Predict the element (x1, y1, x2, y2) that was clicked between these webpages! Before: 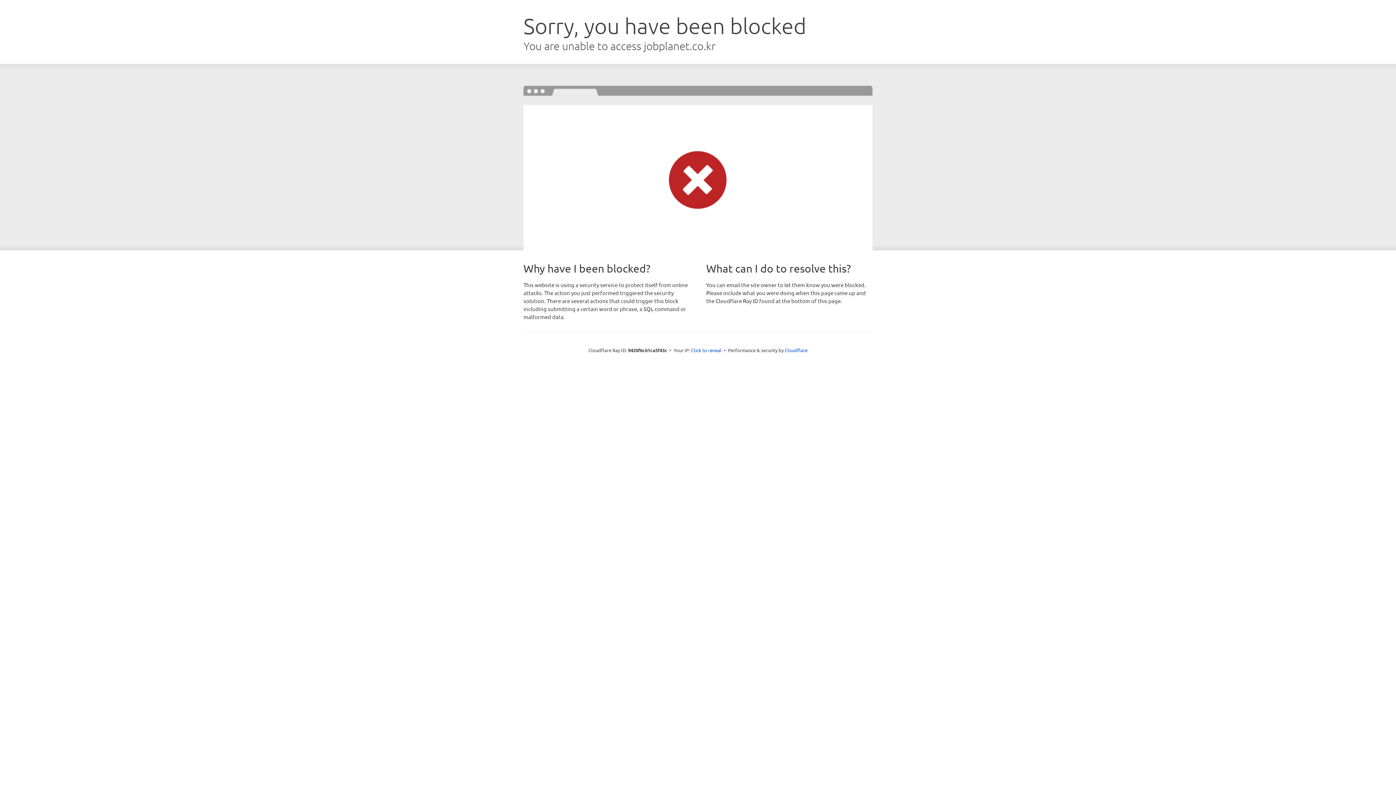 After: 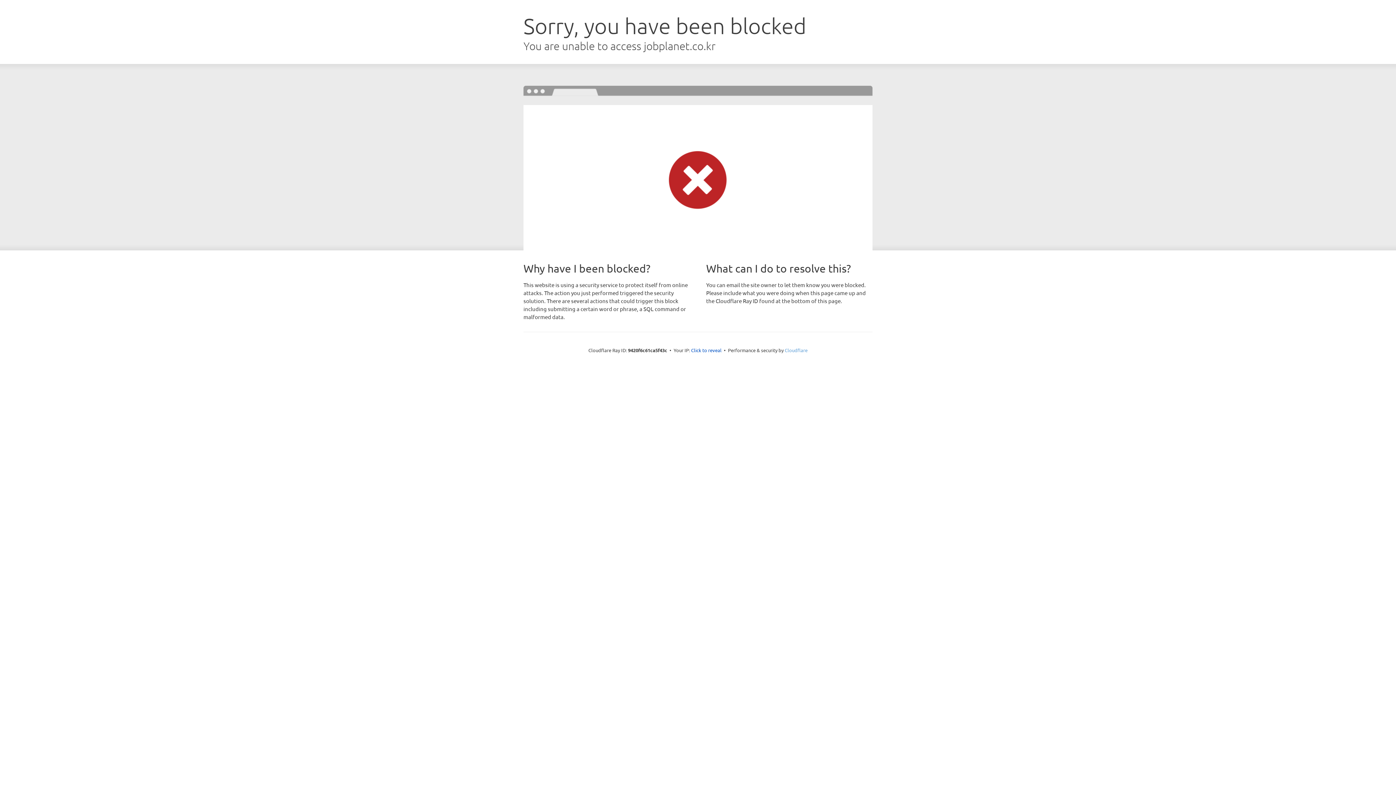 Action: bbox: (784, 347, 807, 353) label: Cloudflare